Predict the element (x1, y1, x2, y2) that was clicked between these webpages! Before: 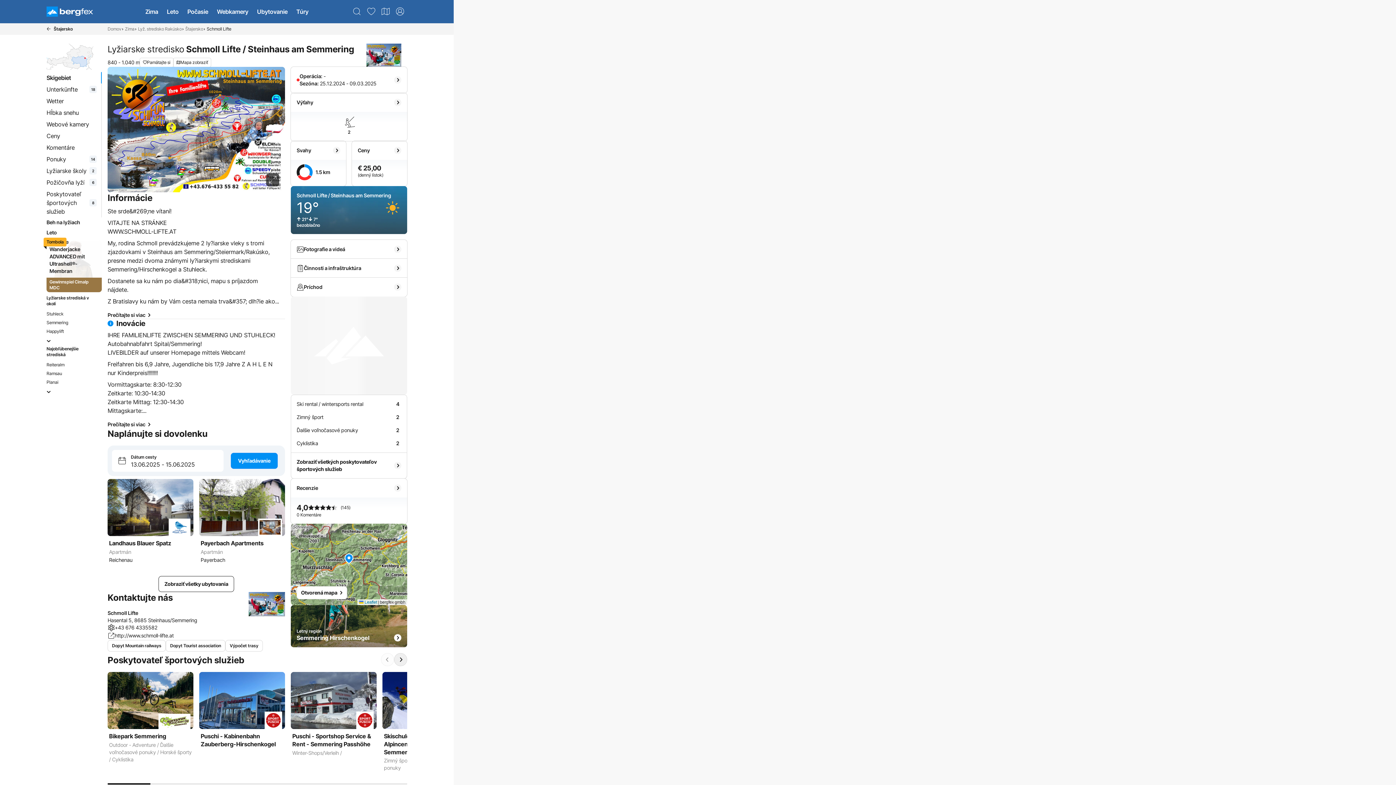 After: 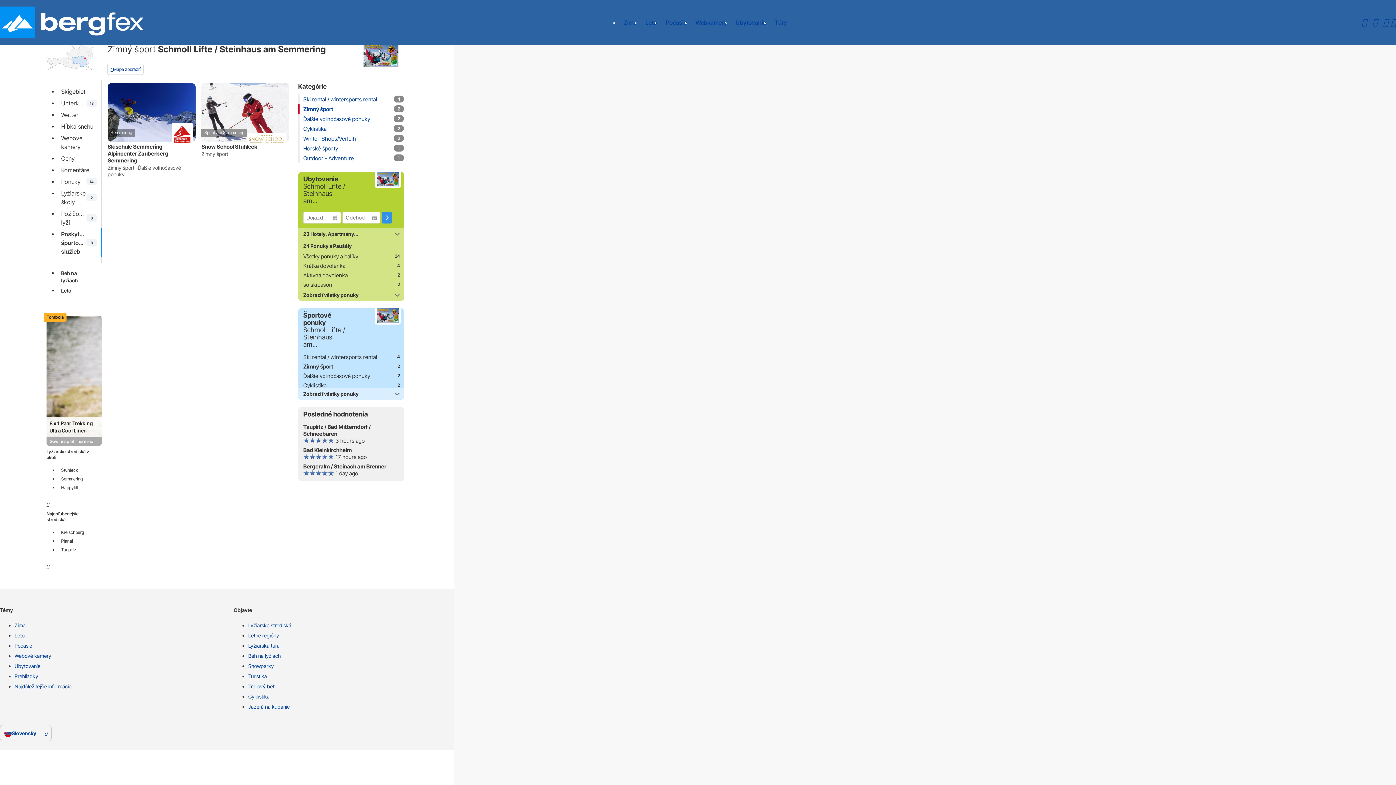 Action: label: Zimný šport
2 bbox: (293, 410, 404, 424)